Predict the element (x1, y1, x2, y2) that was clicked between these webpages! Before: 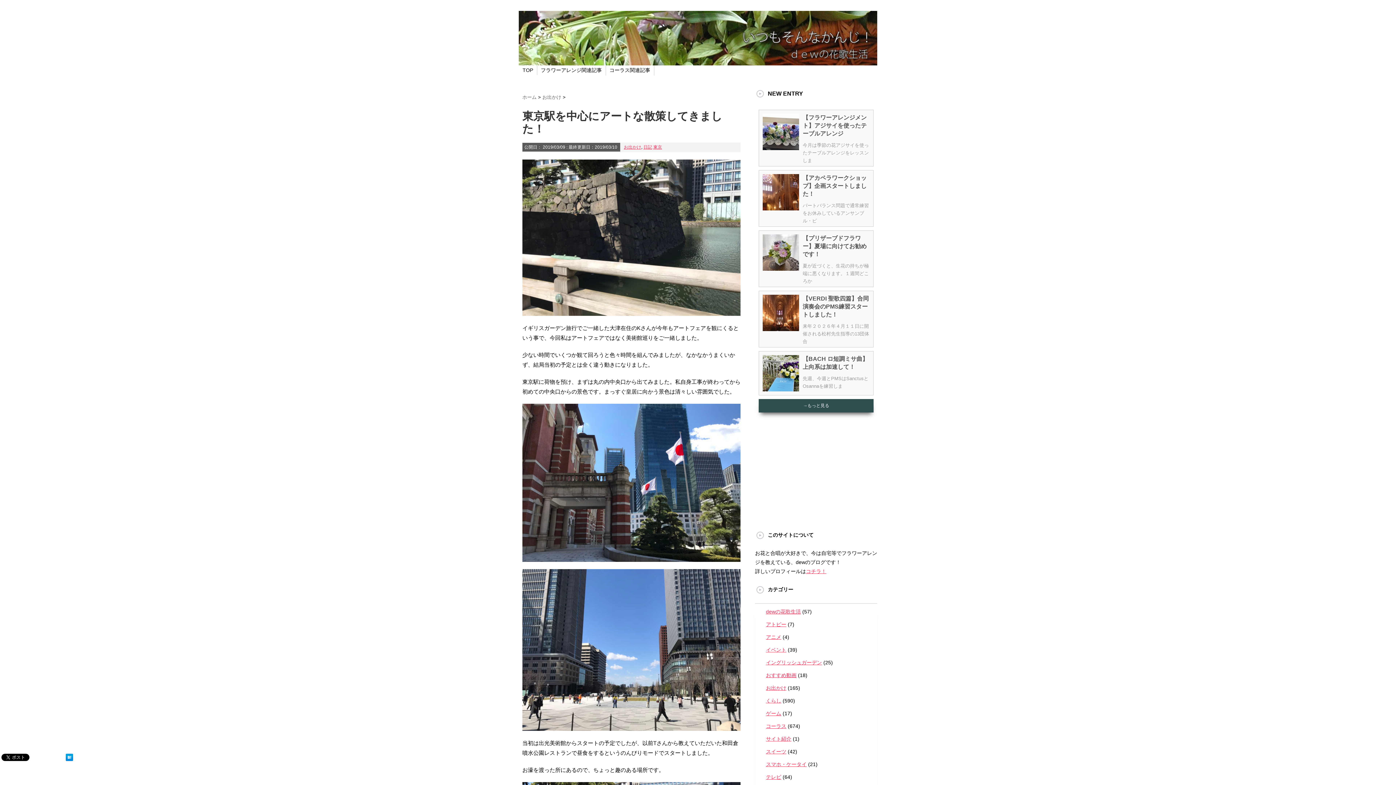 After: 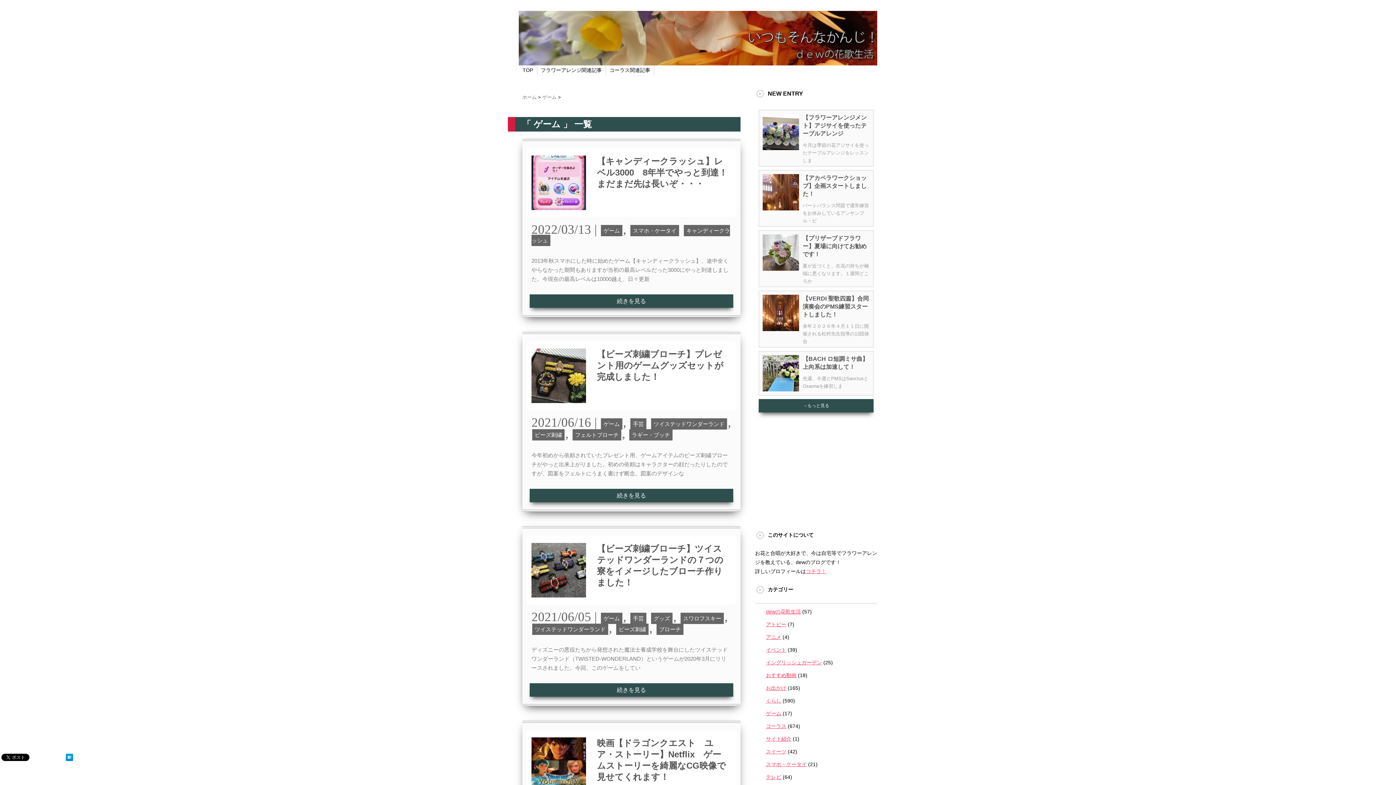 Action: label: ゲーム bbox: (766, 710, 781, 716)